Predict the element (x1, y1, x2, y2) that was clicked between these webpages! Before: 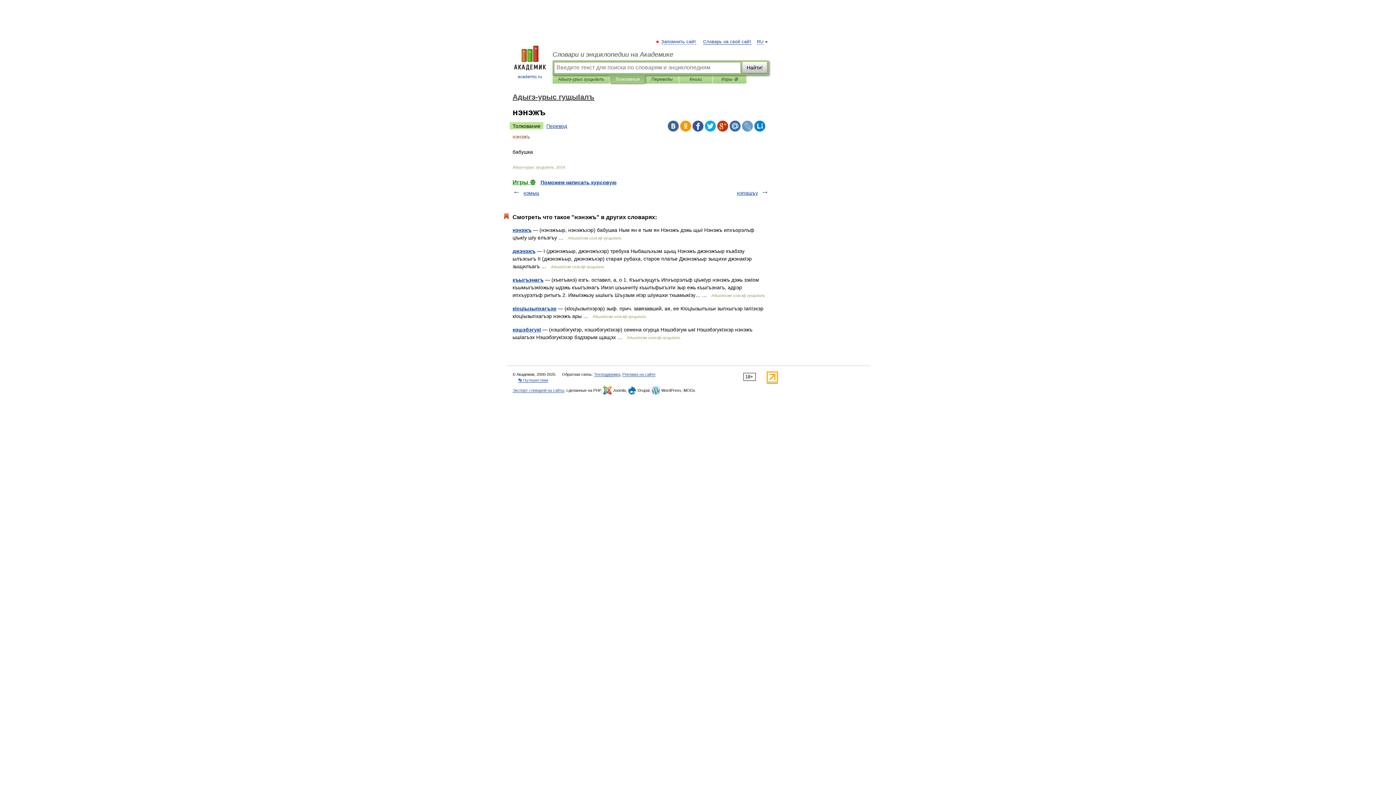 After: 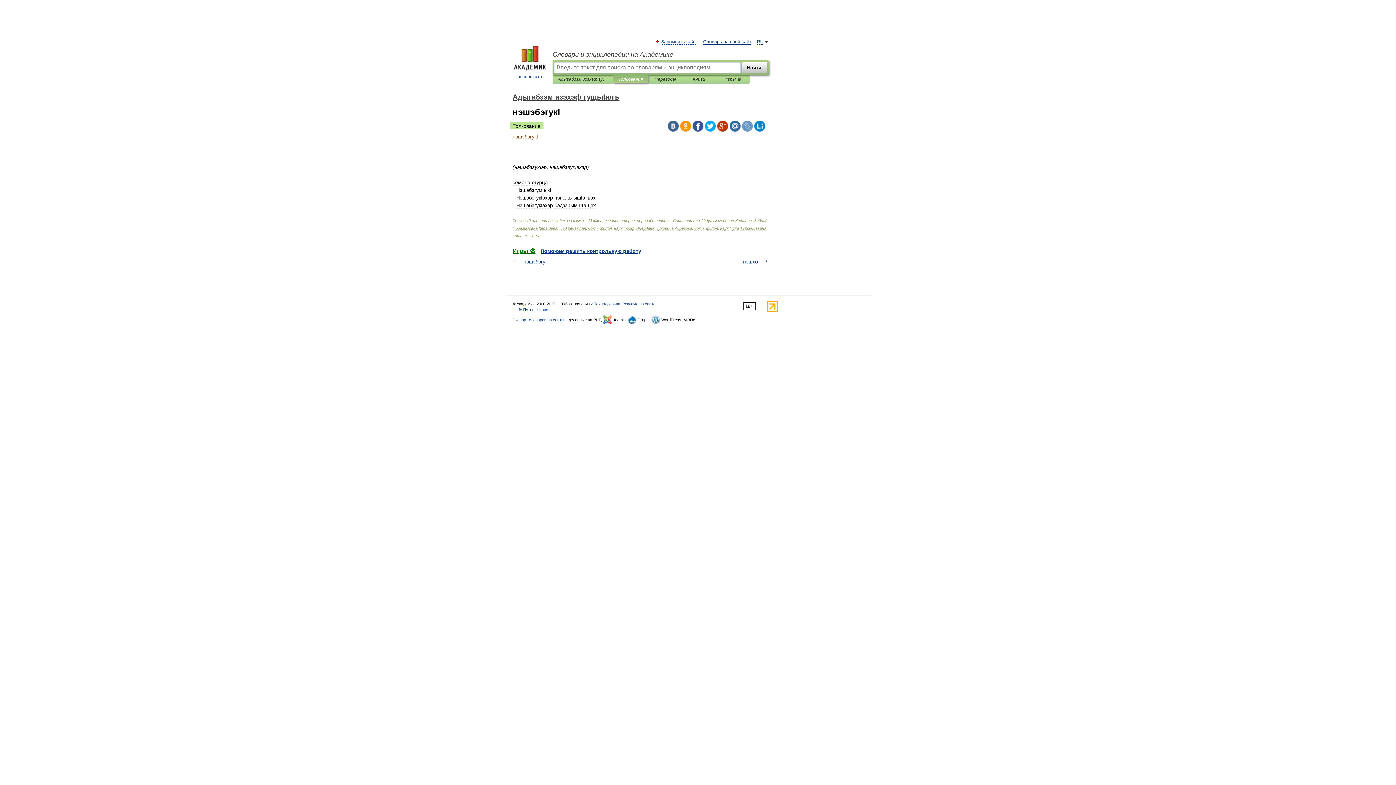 Action: bbox: (512, 326, 541, 332) label: нэшэбэгукI